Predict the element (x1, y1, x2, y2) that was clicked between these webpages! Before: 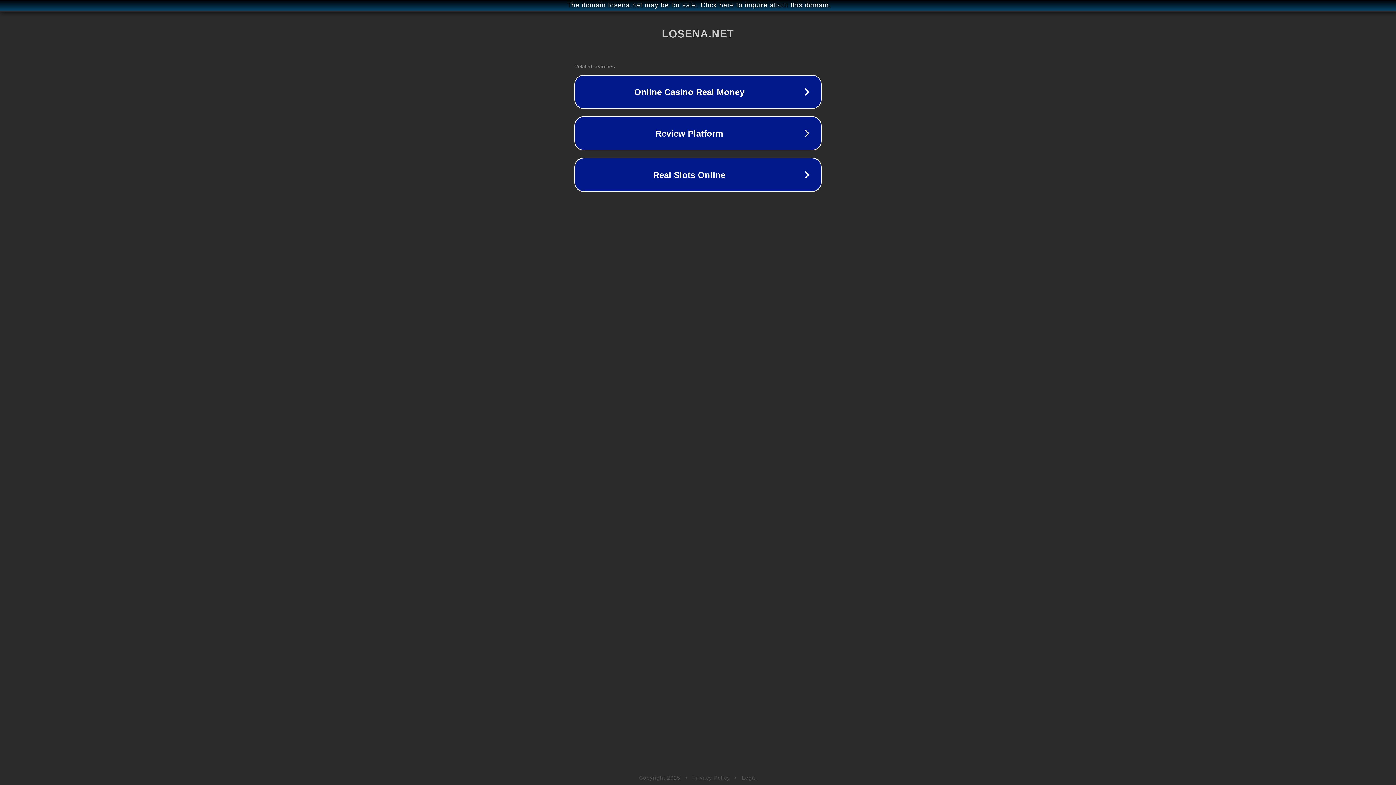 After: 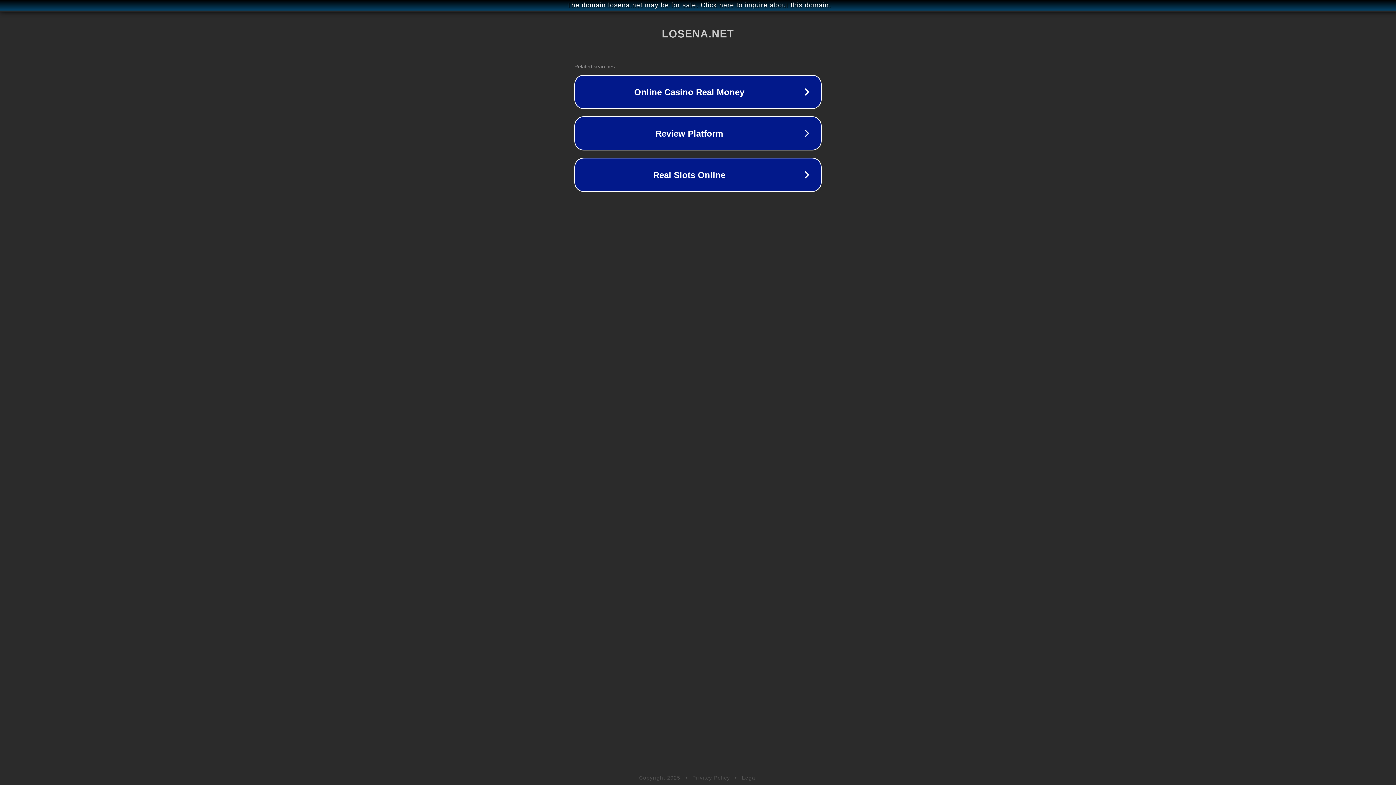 Action: bbox: (692, 775, 730, 781) label: Privacy Policy